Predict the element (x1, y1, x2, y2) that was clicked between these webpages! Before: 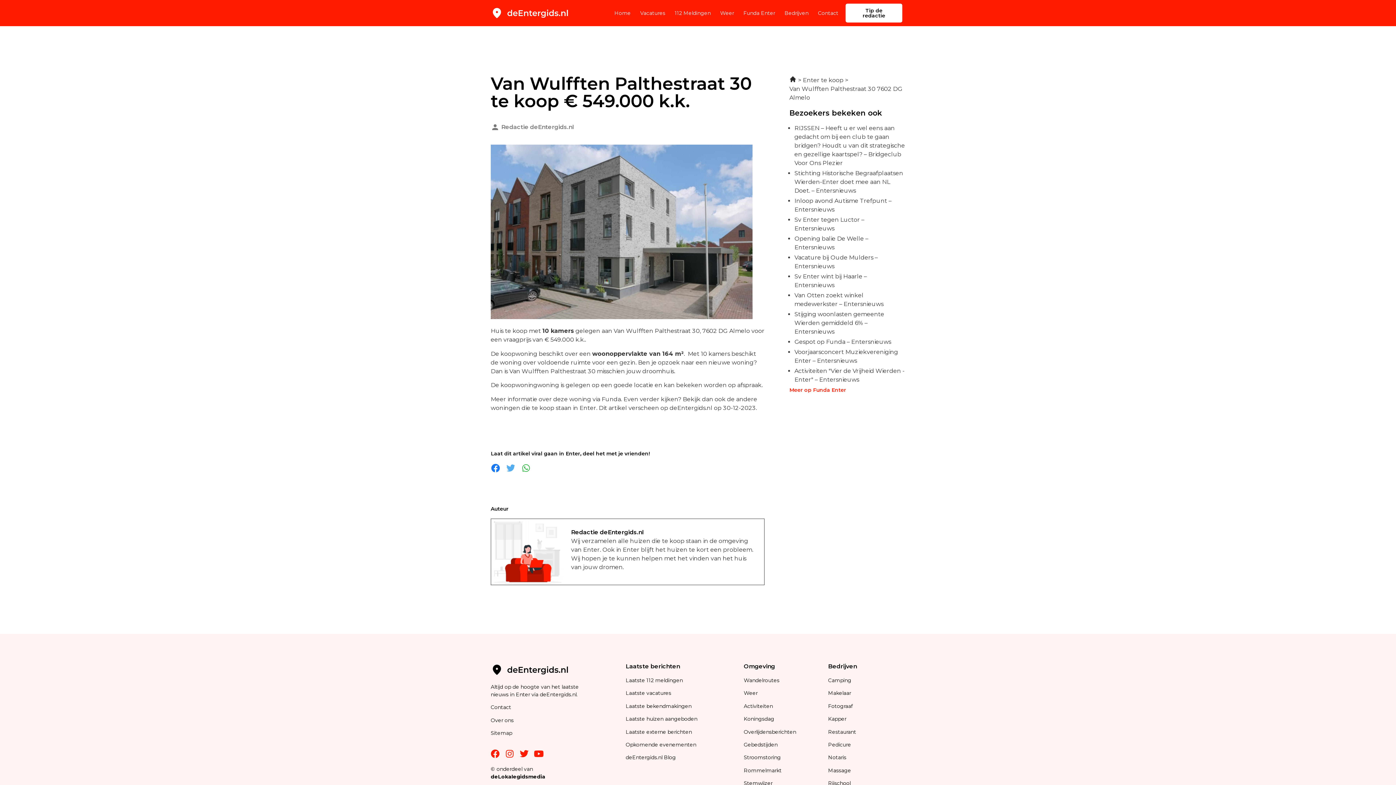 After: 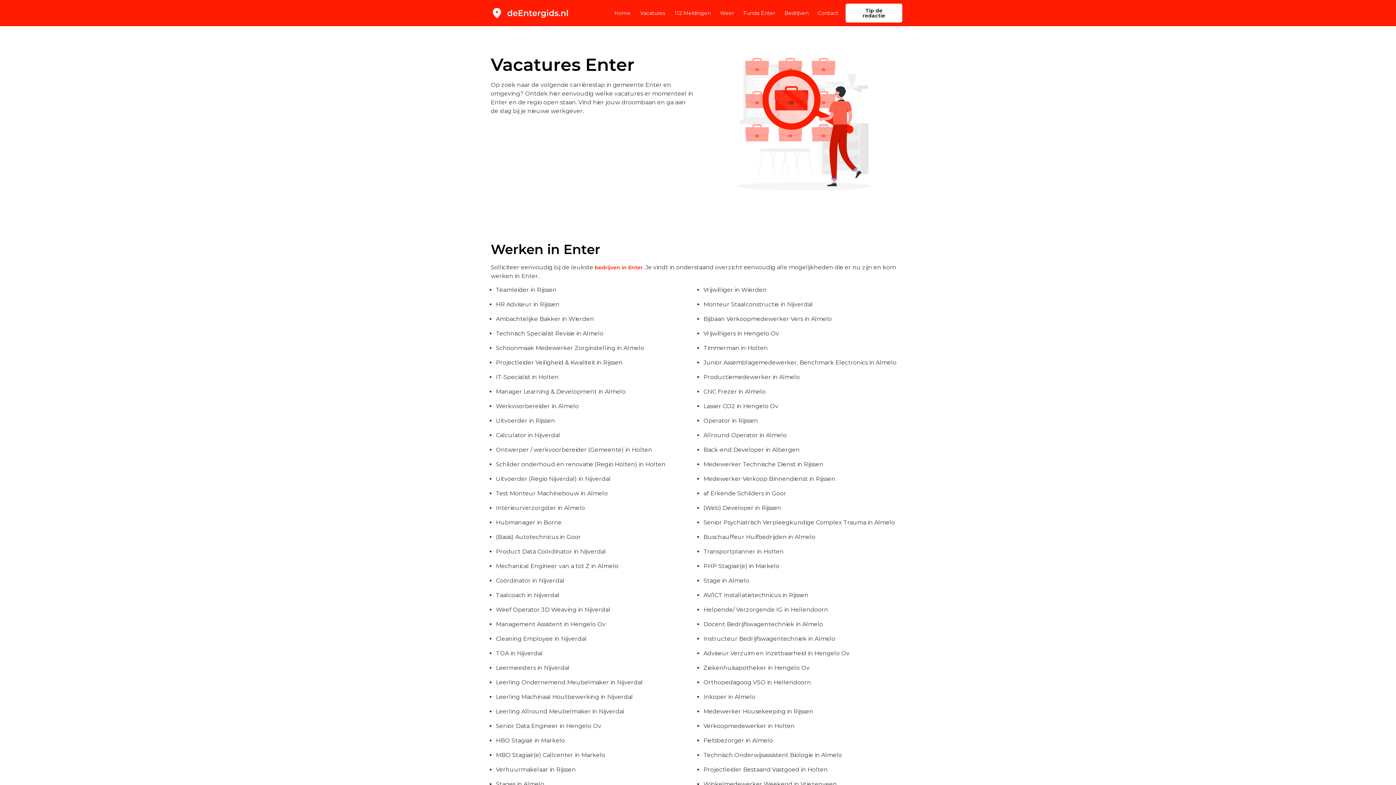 Action: label: Laatste vacatures bbox: (625, 690, 671, 696)